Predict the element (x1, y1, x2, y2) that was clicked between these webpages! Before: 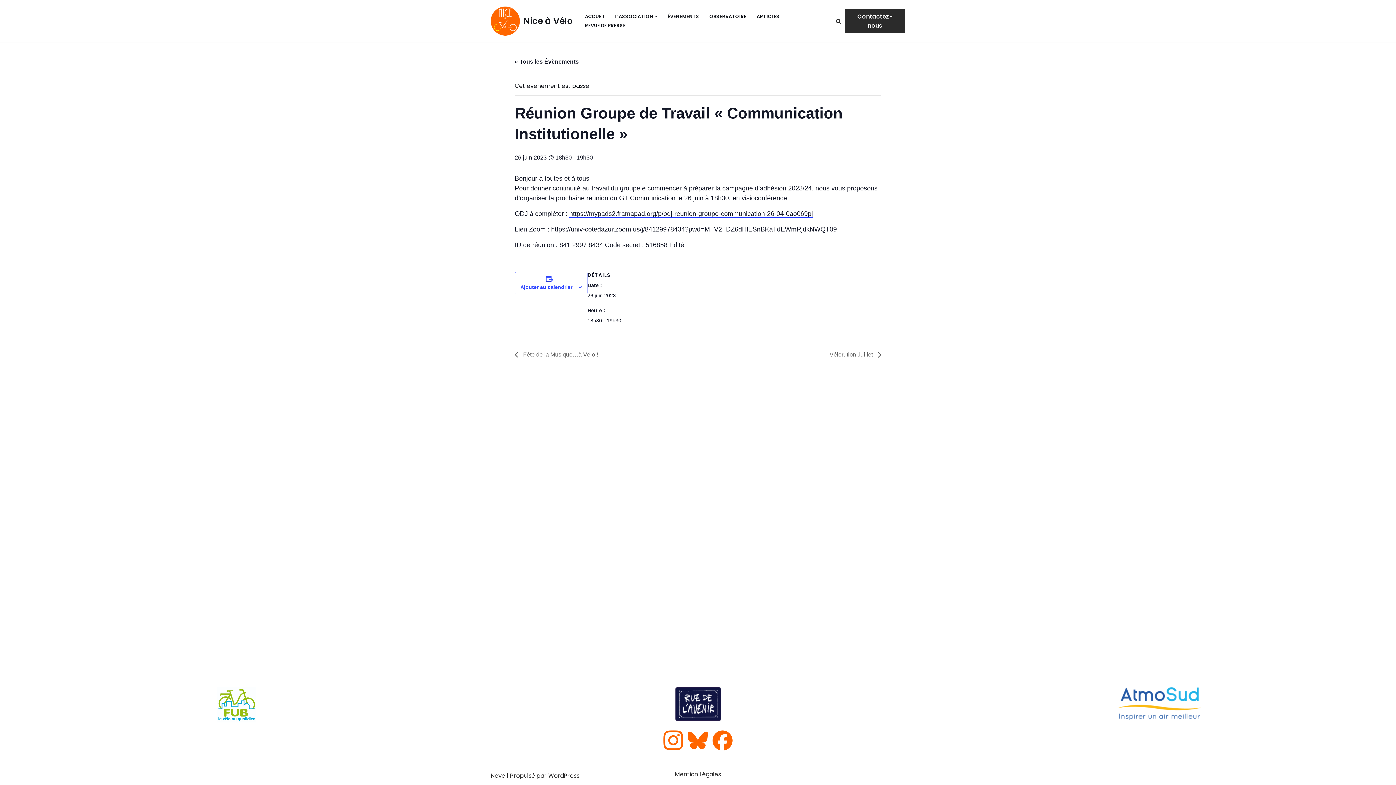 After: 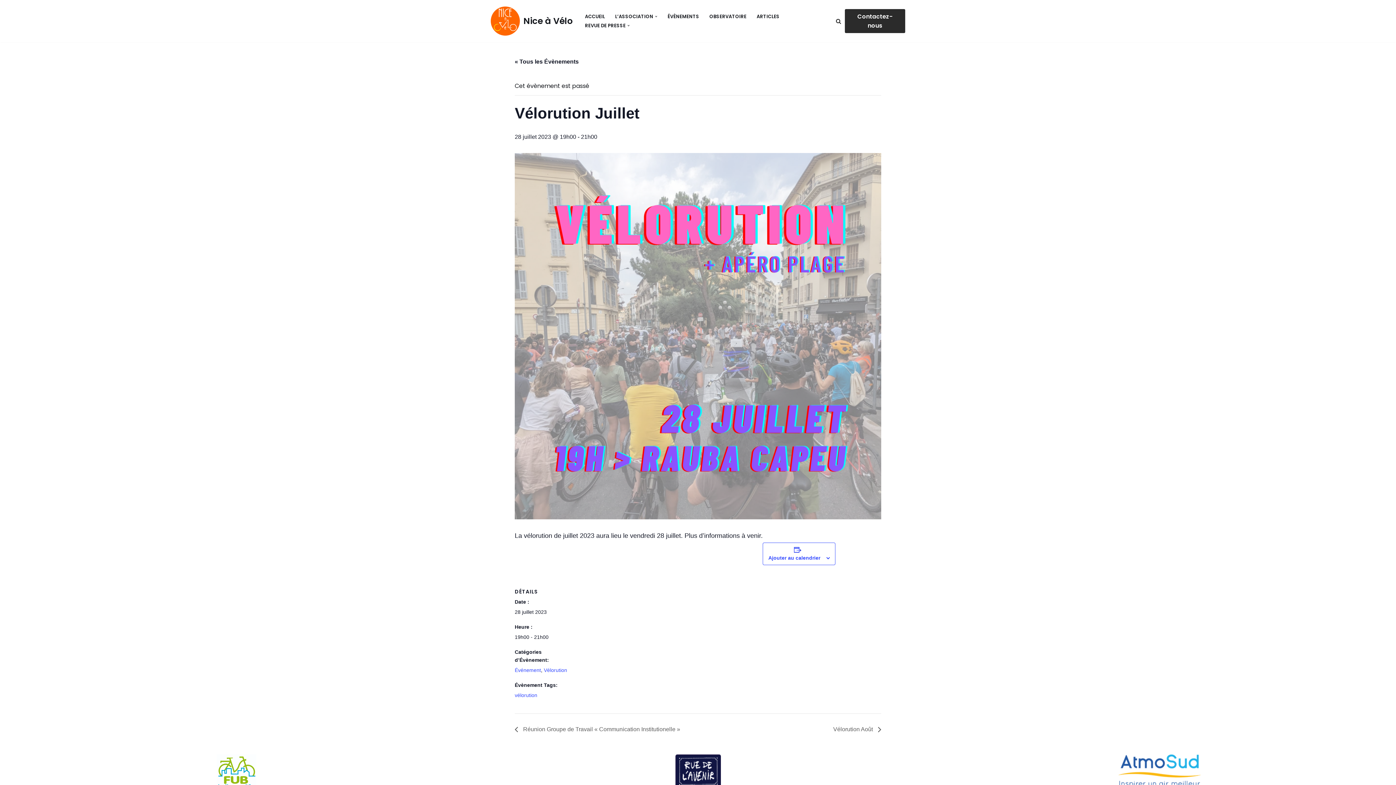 Action: bbox: (825, 351, 881, 357) label: Vélorution Juillet 